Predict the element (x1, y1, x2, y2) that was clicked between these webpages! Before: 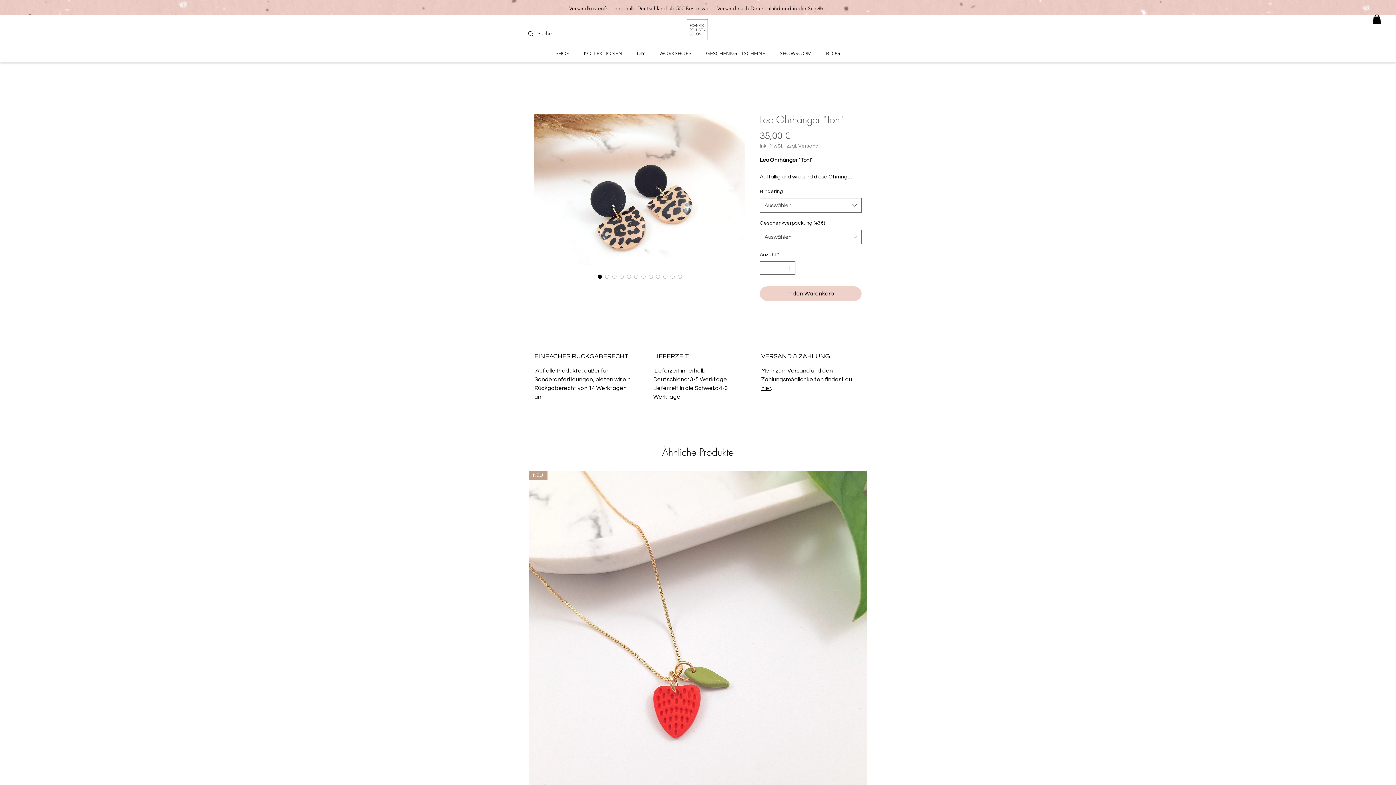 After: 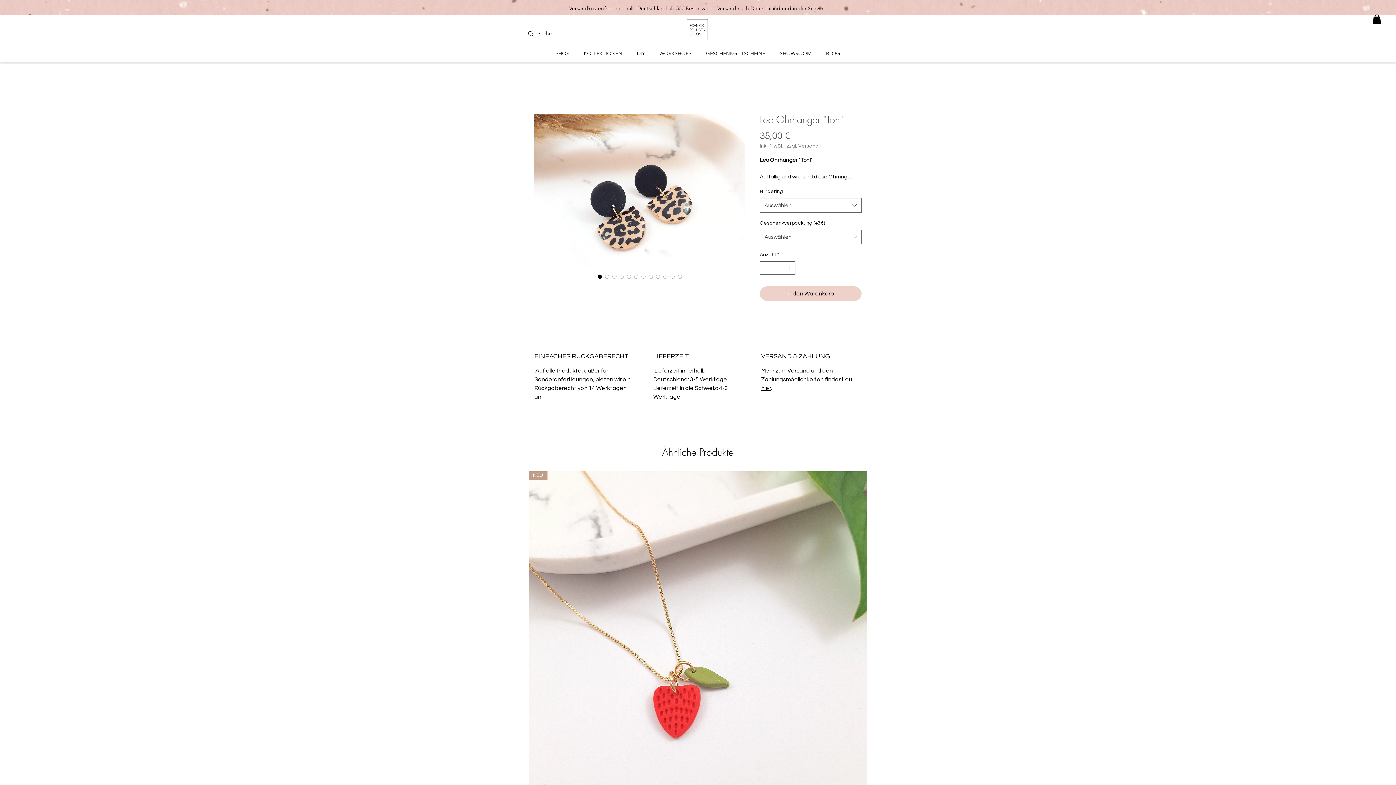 Action: bbox: (596, 273, 603, 280)